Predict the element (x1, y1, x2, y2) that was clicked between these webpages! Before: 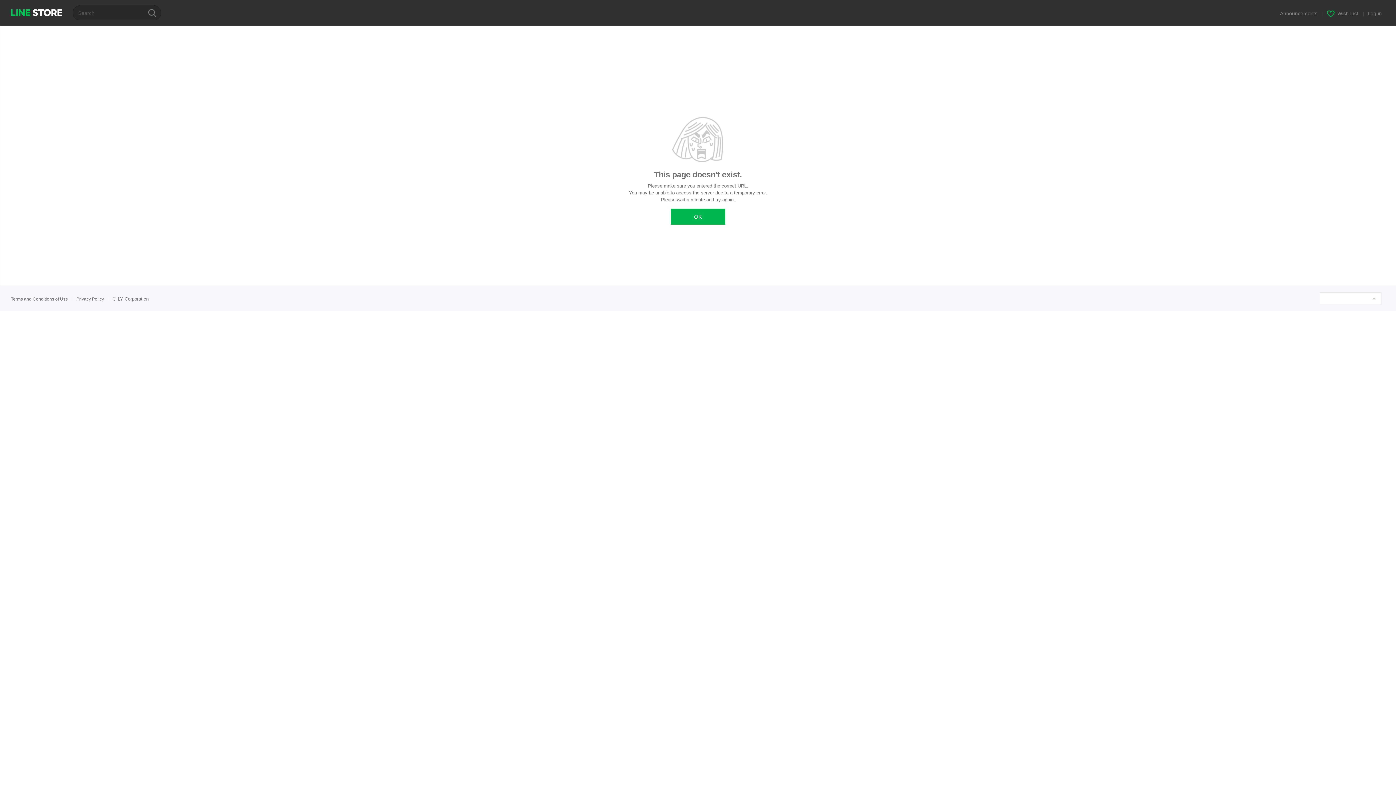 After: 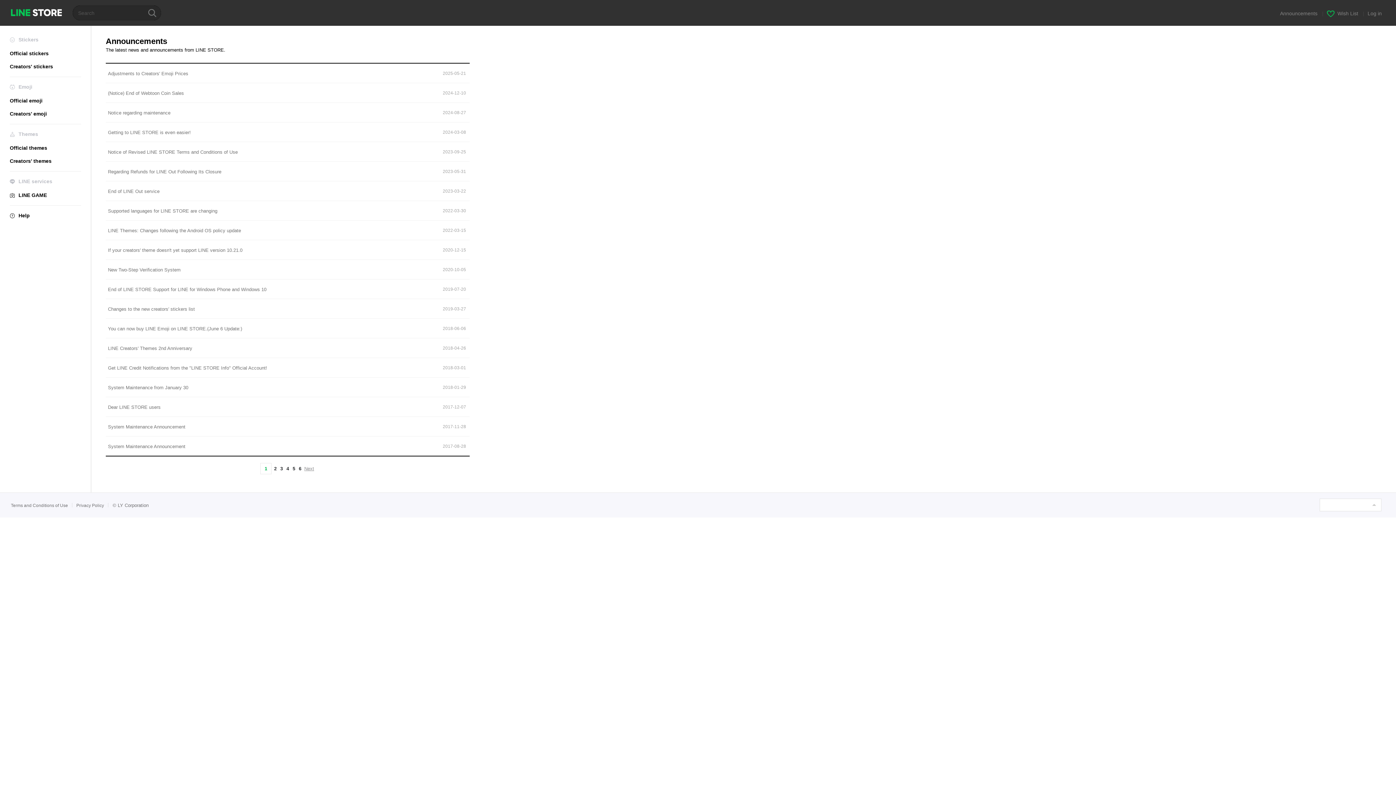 Action: label: Announcements  bbox: (1280, 10, 1319, 16)